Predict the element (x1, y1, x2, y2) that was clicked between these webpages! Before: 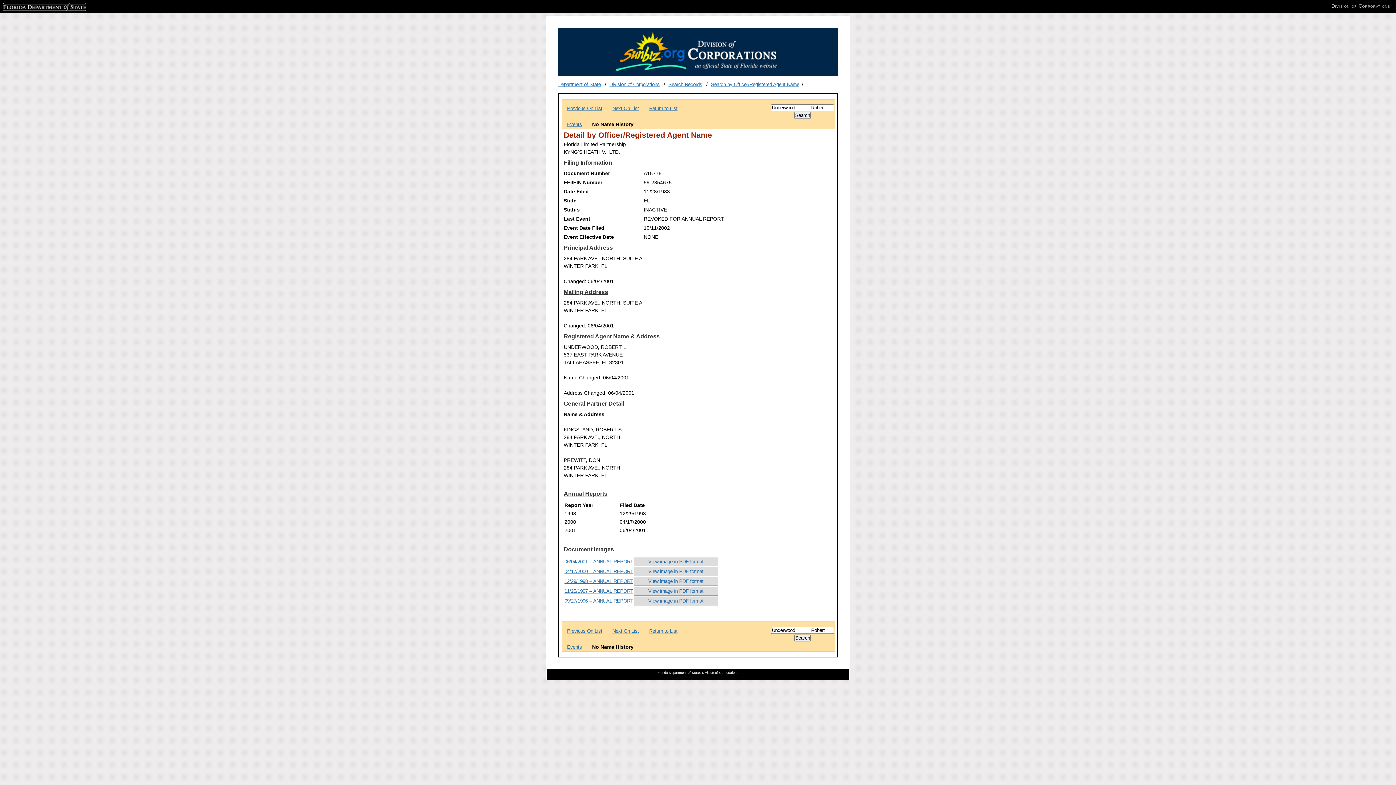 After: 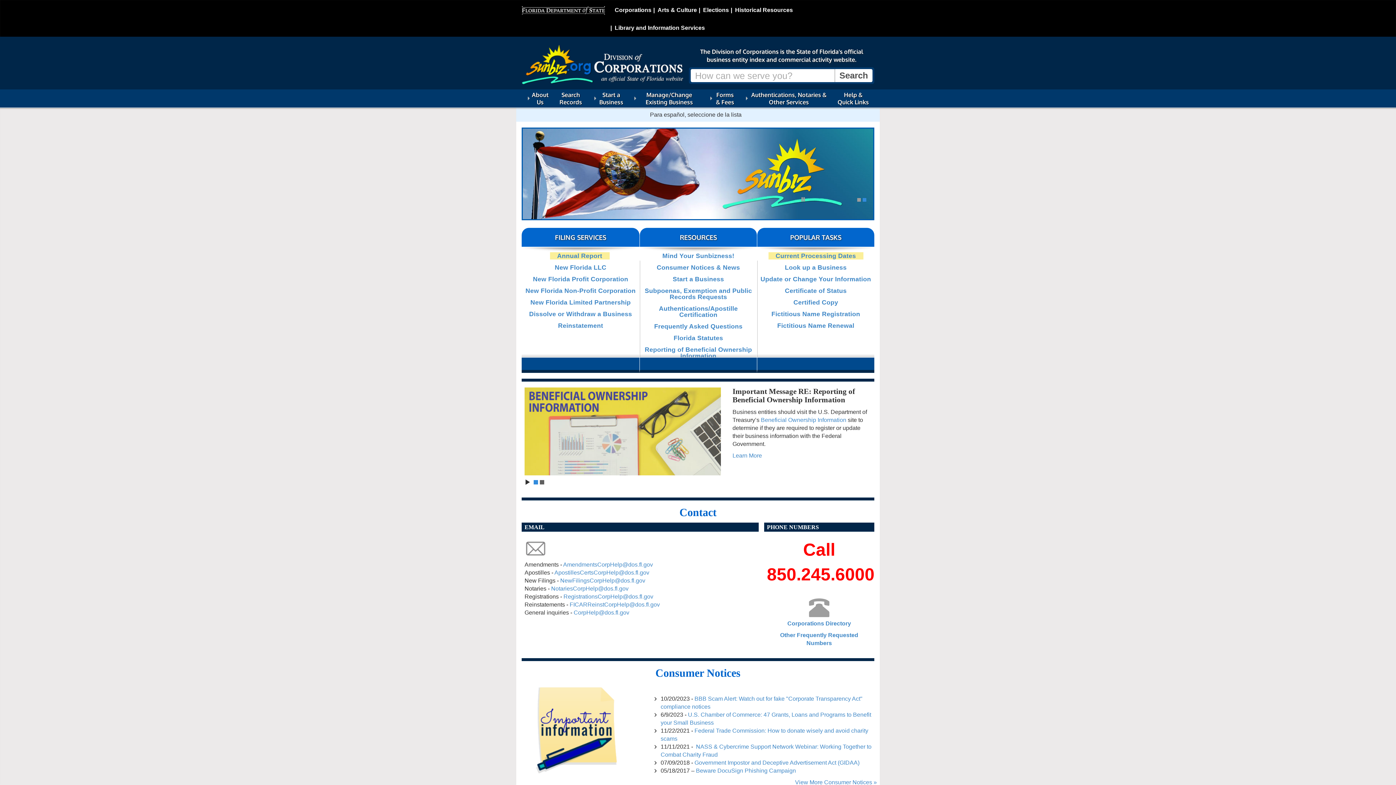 Action: bbox: (609, 81, 659, 87) label: Division of Corporations